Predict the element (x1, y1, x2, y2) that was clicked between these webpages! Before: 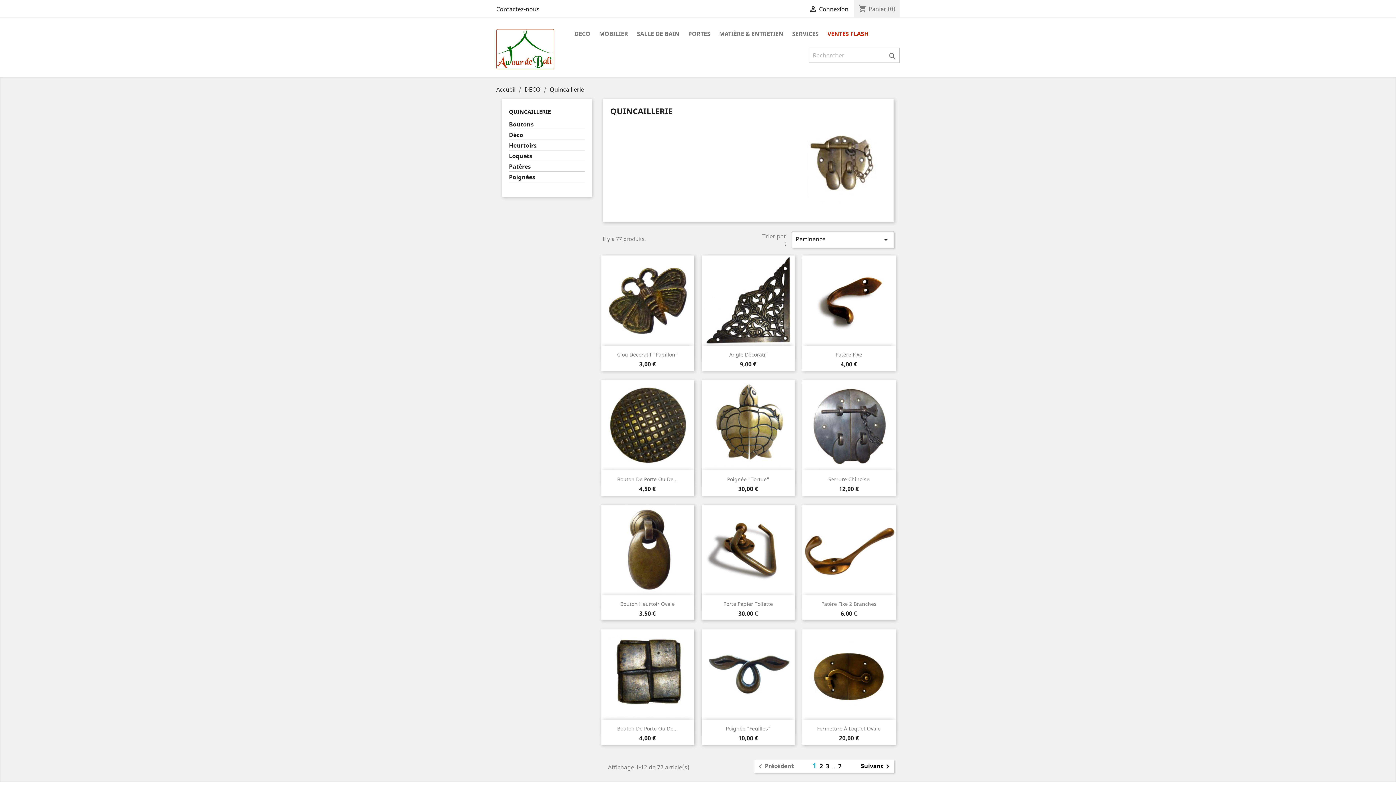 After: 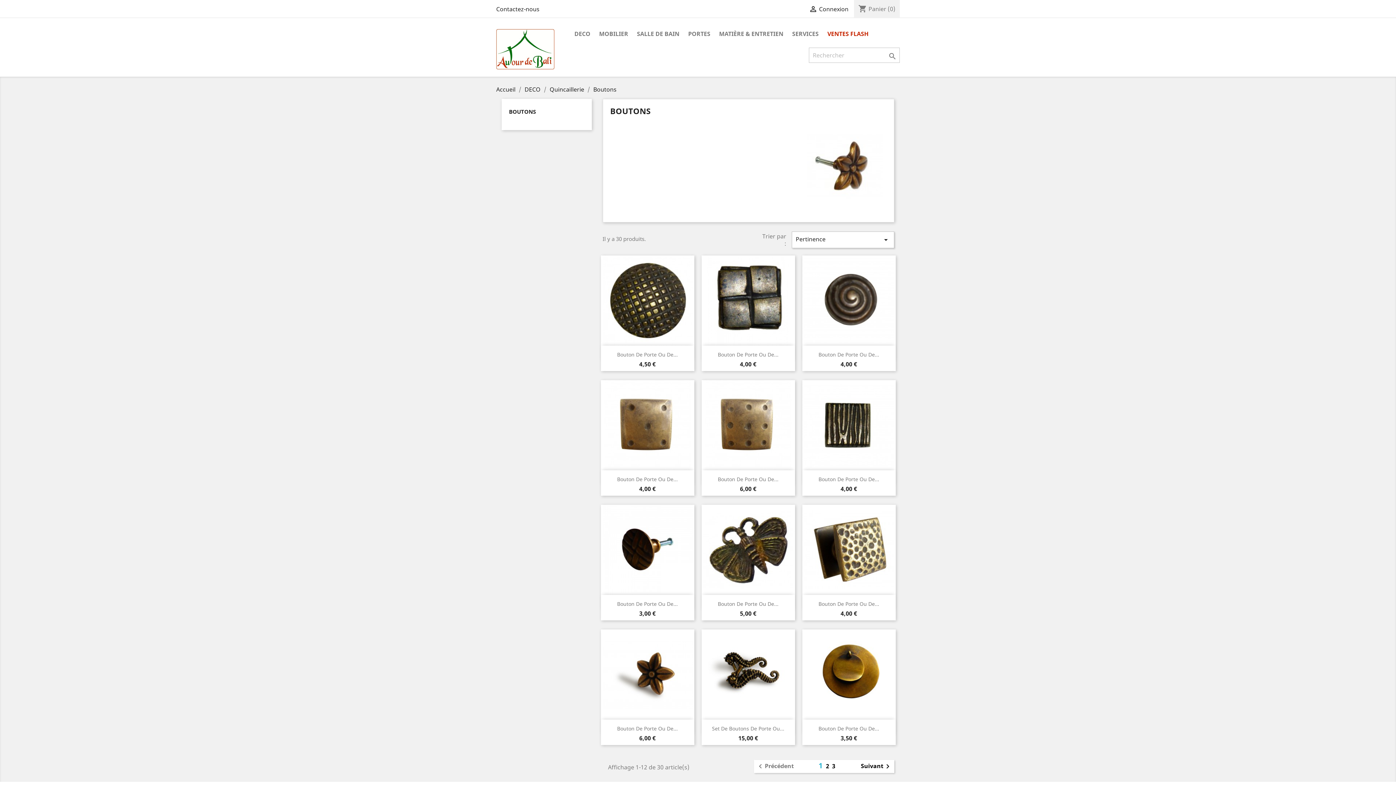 Action: bbox: (509, 120, 584, 129) label: Boutons